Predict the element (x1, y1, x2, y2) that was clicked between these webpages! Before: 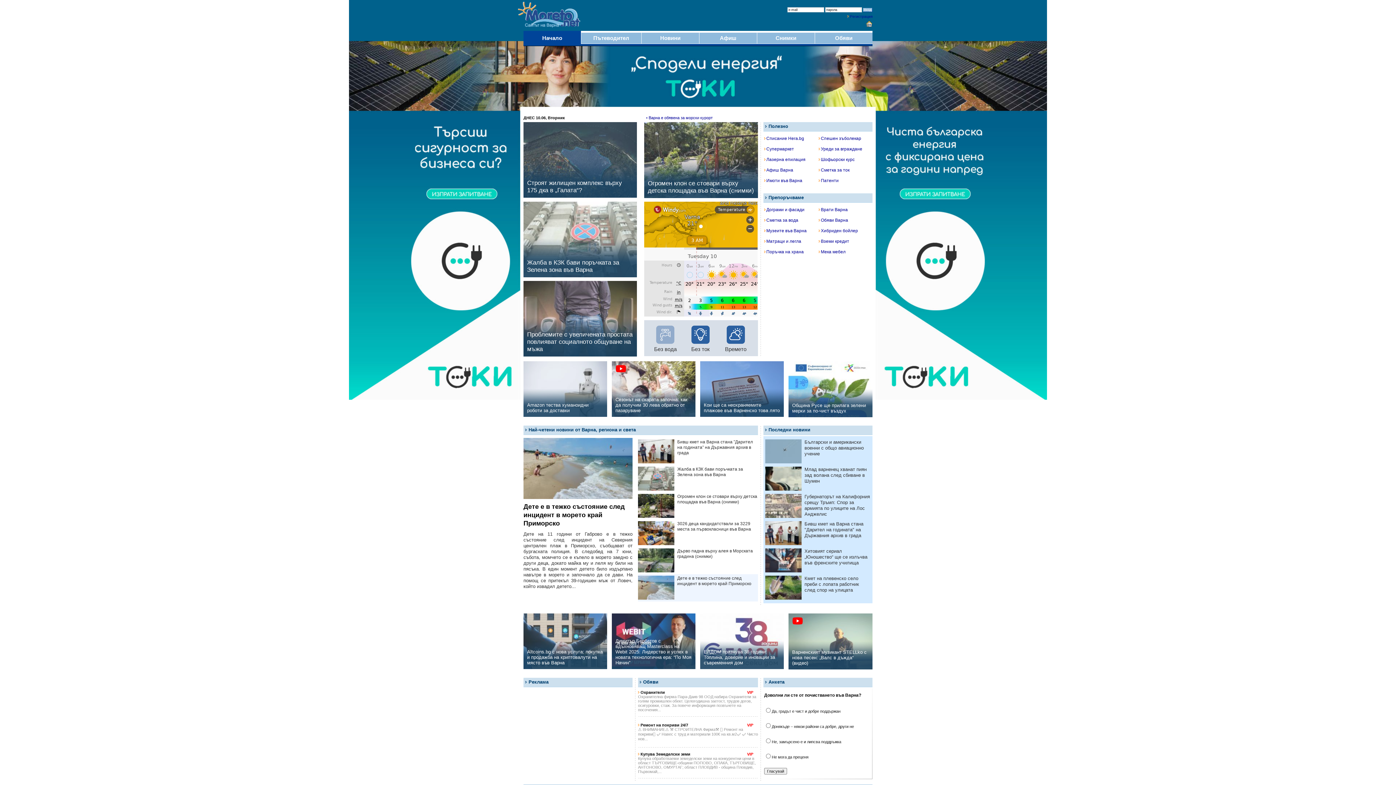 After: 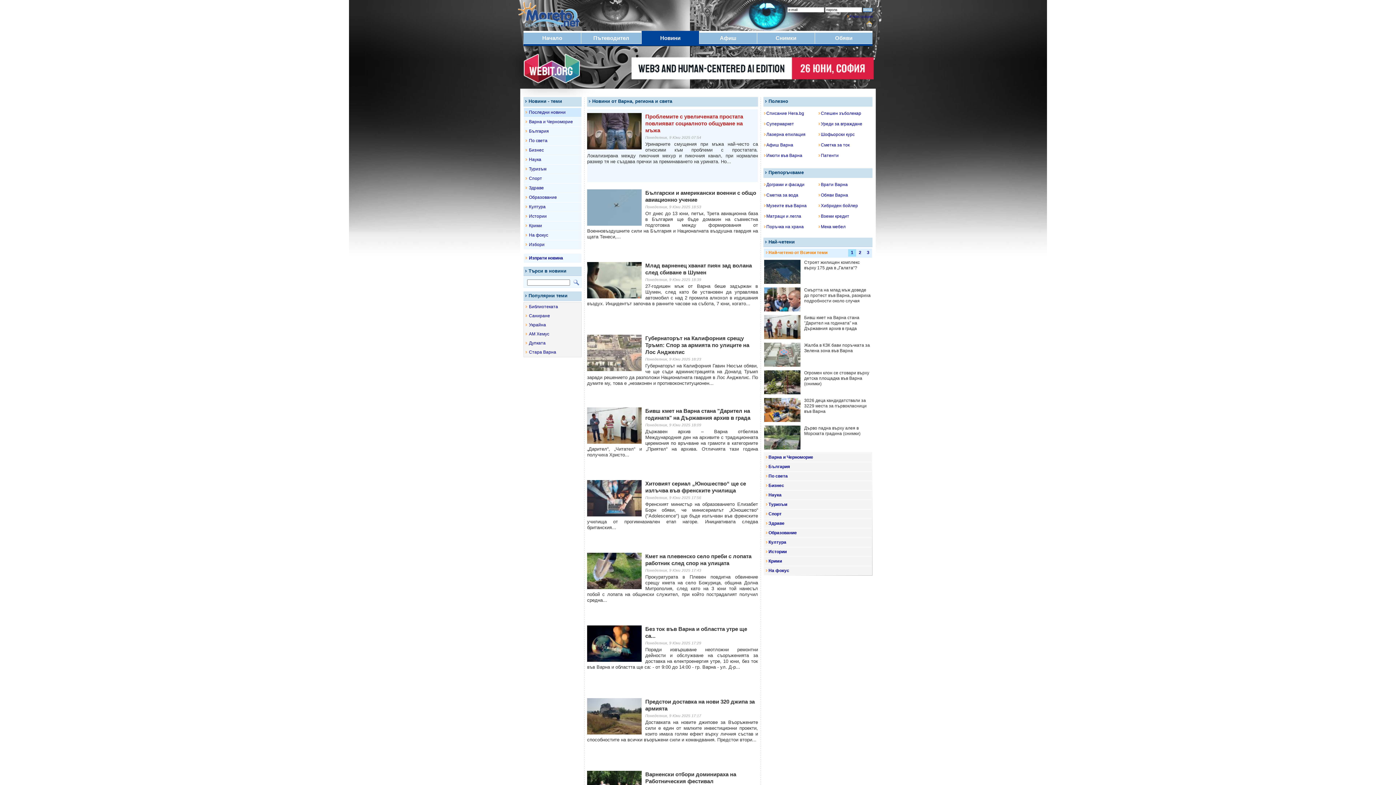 Action: label: Новини bbox: (641, 34, 699, 41)